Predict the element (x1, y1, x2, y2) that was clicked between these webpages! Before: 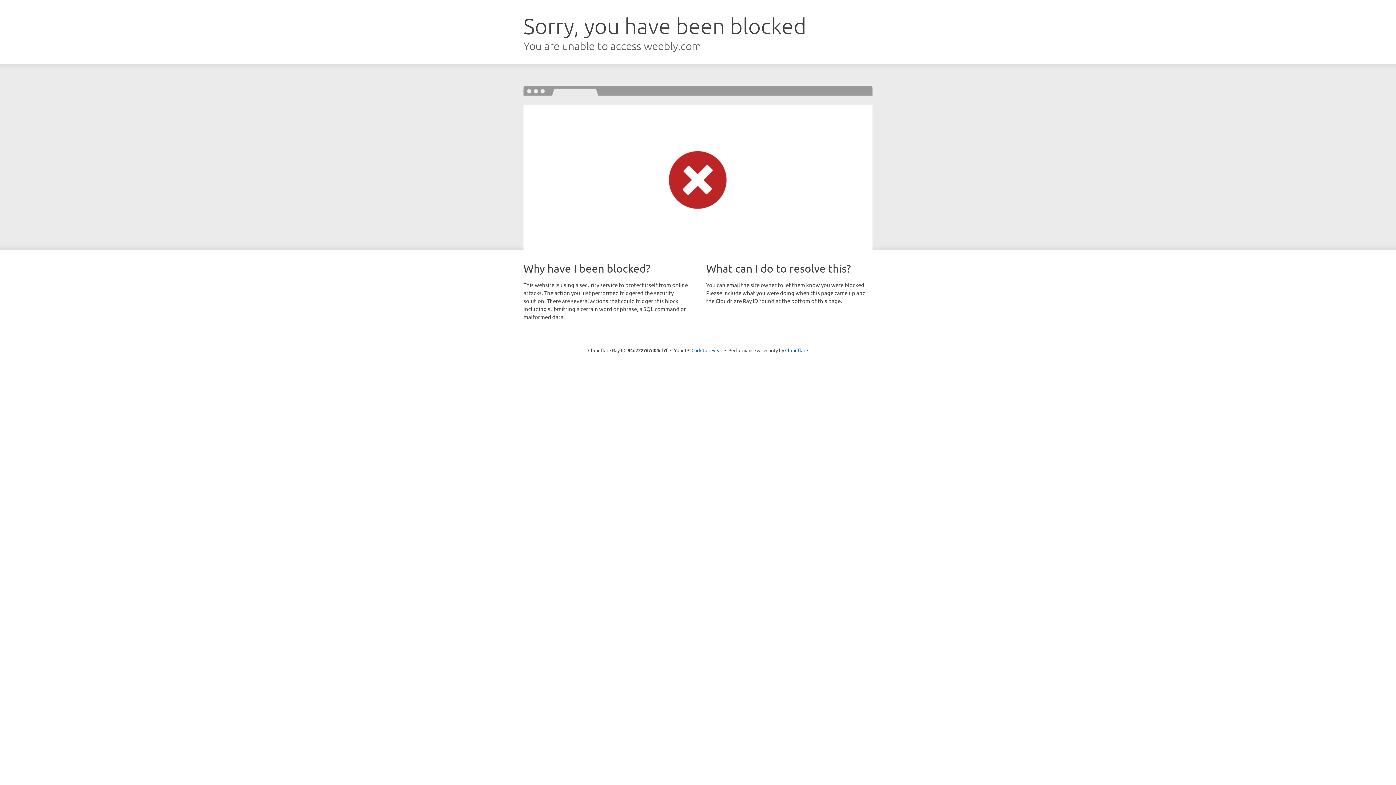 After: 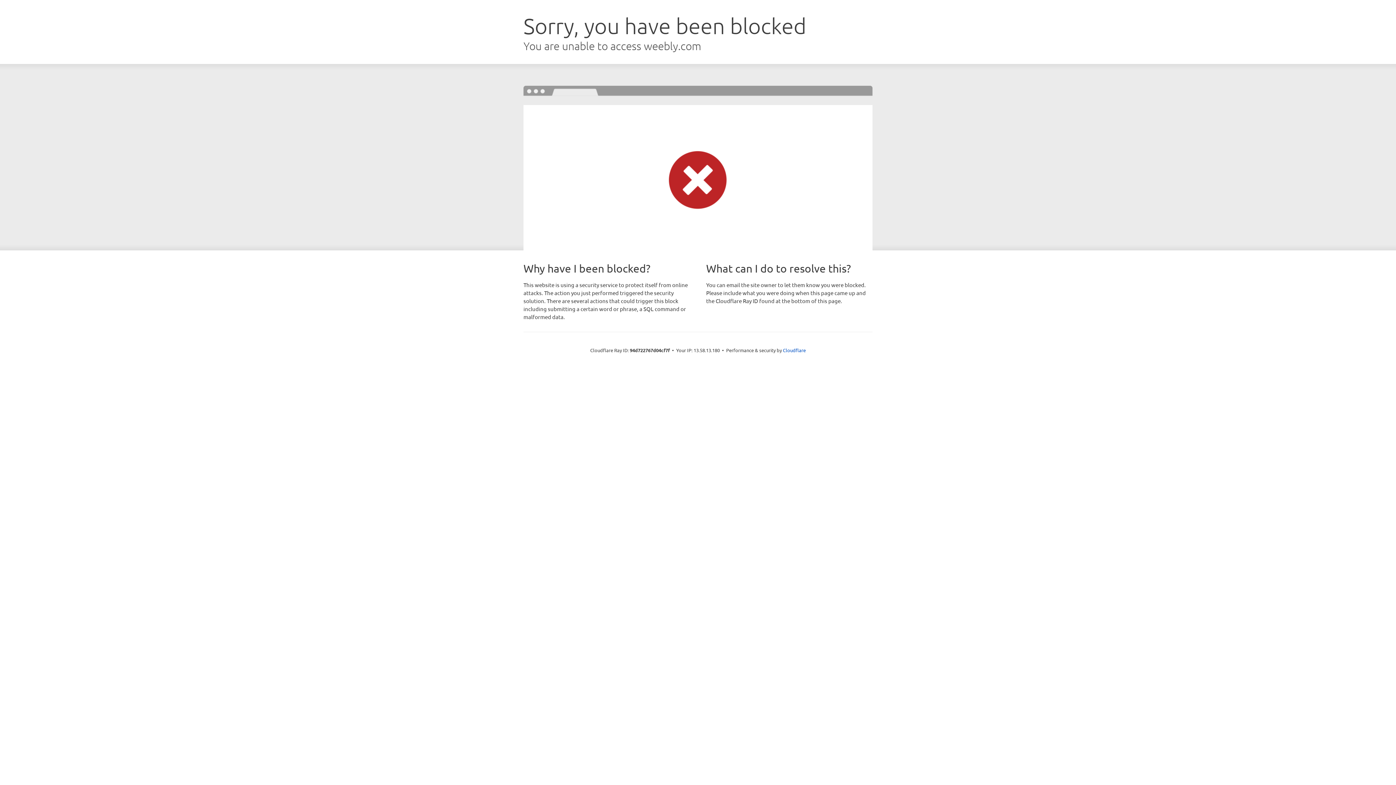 Action: bbox: (691, 346, 722, 353) label: Click to reveal